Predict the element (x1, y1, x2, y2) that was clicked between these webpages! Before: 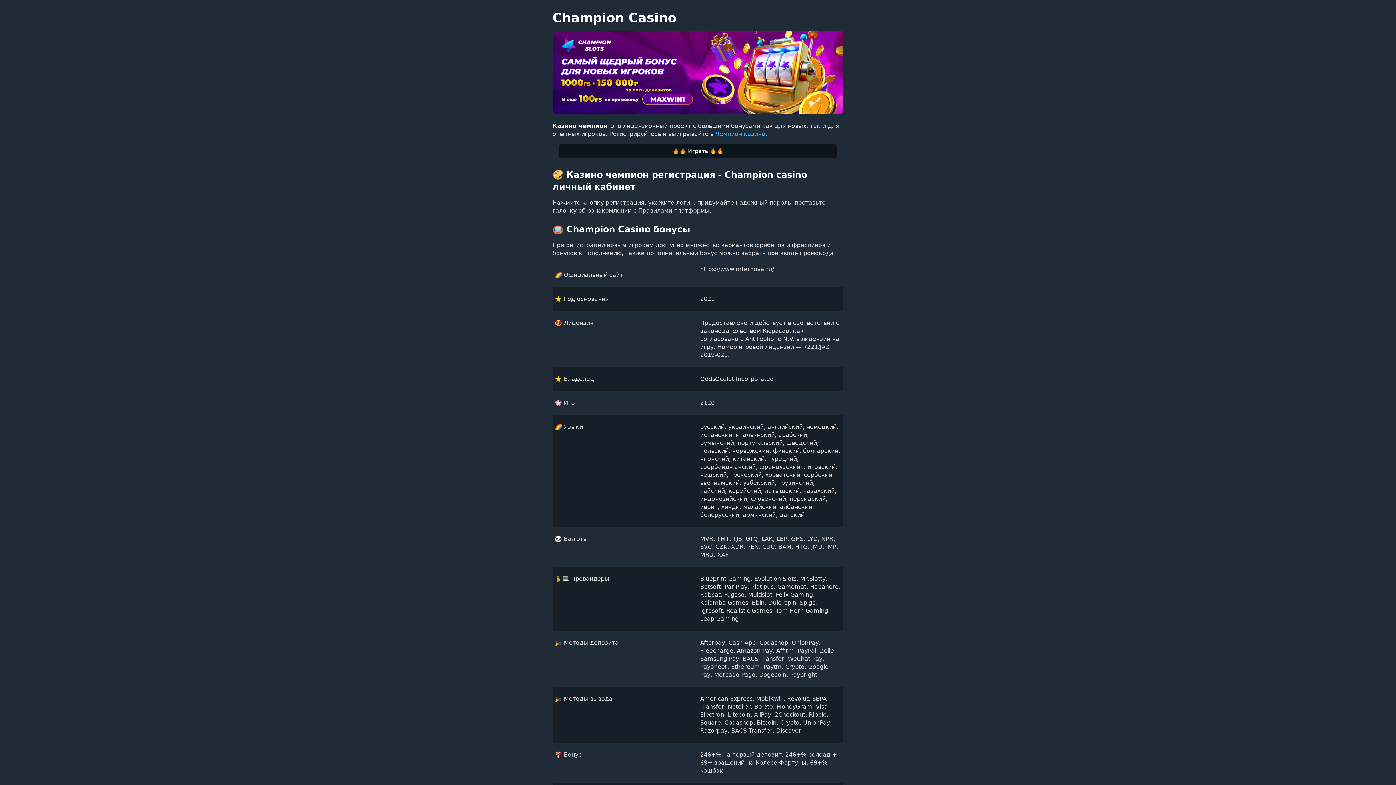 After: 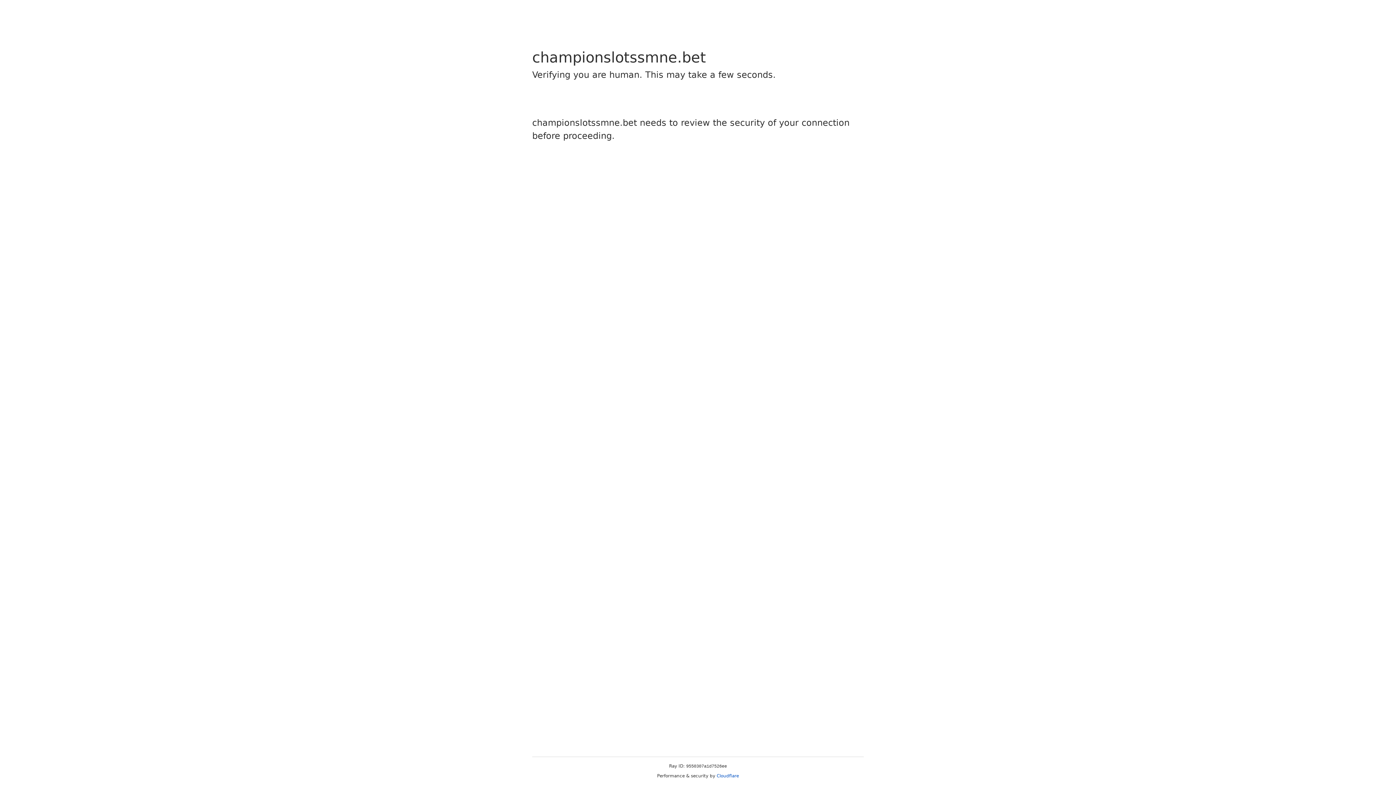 Action: bbox: (715, 130, 765, 137) label: Чемпион казино